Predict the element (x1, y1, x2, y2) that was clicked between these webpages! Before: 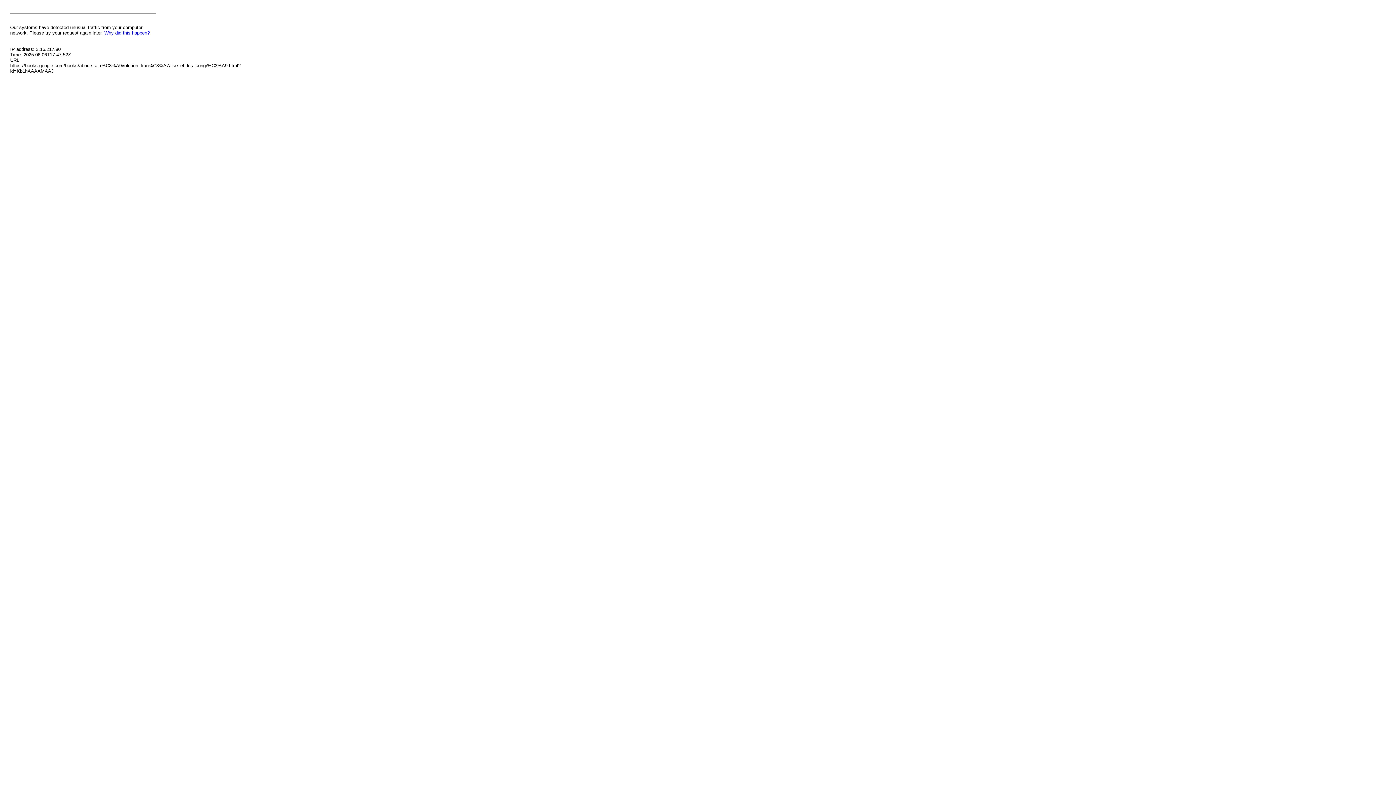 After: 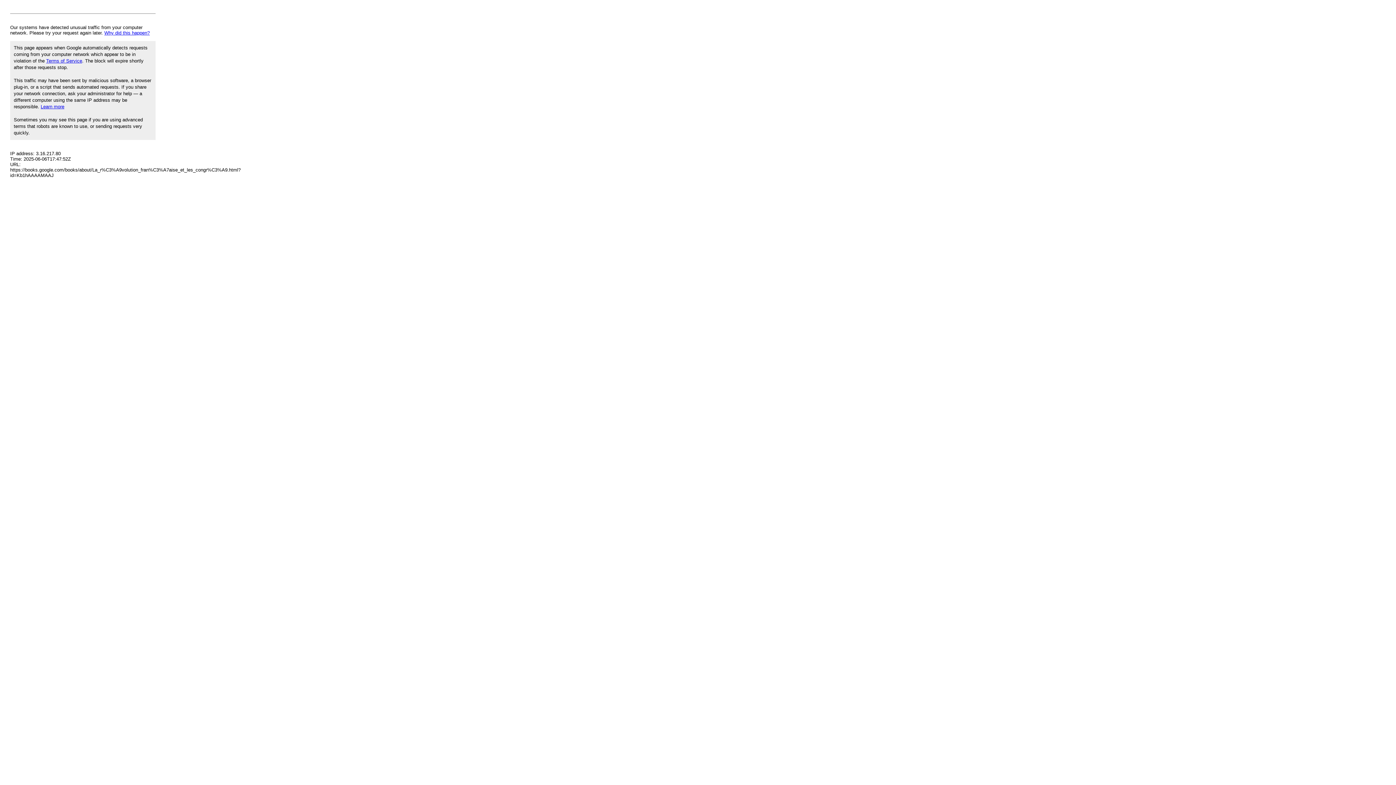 Action: label: Why did this happen? bbox: (104, 30, 149, 35)